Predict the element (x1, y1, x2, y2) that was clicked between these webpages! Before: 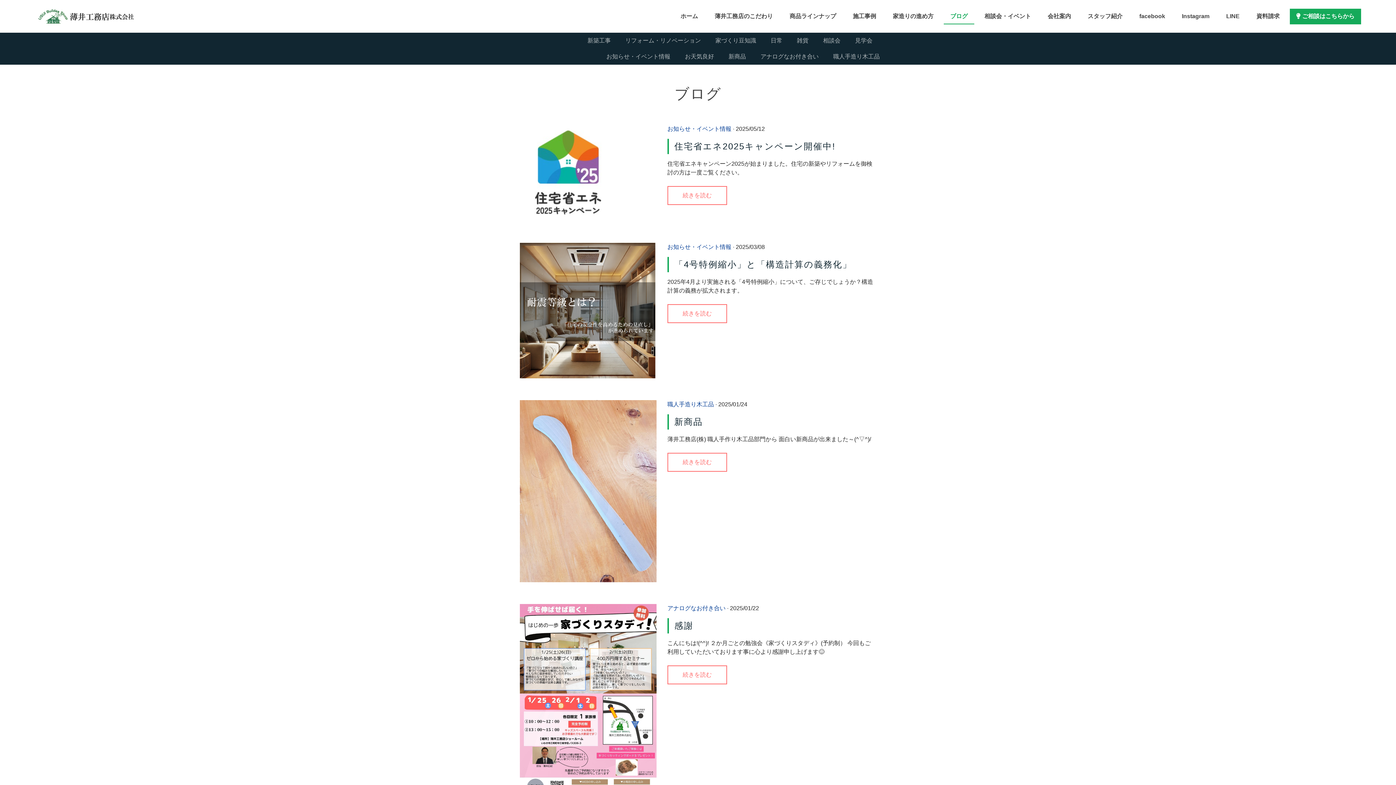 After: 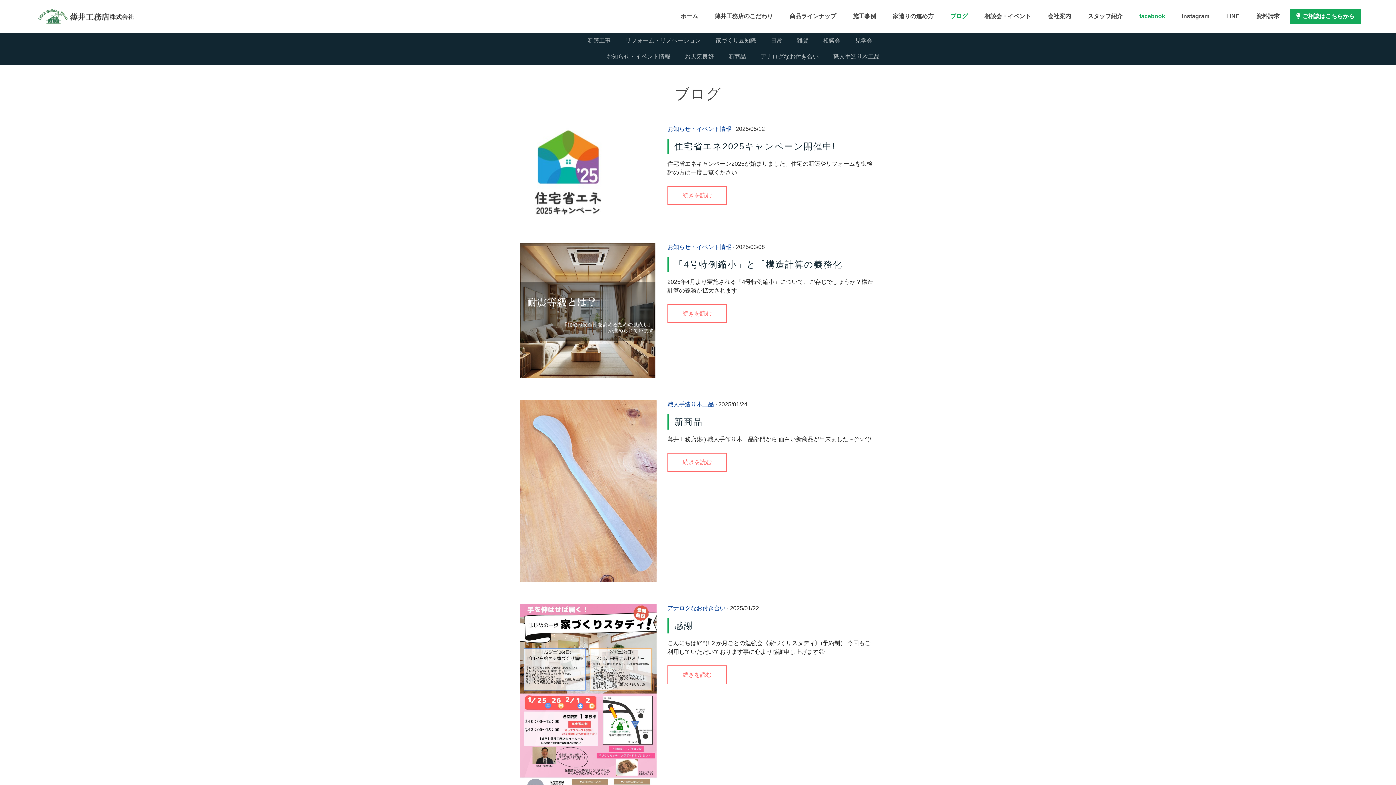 Action: label: facebook bbox: (1133, 8, 1172, 24)